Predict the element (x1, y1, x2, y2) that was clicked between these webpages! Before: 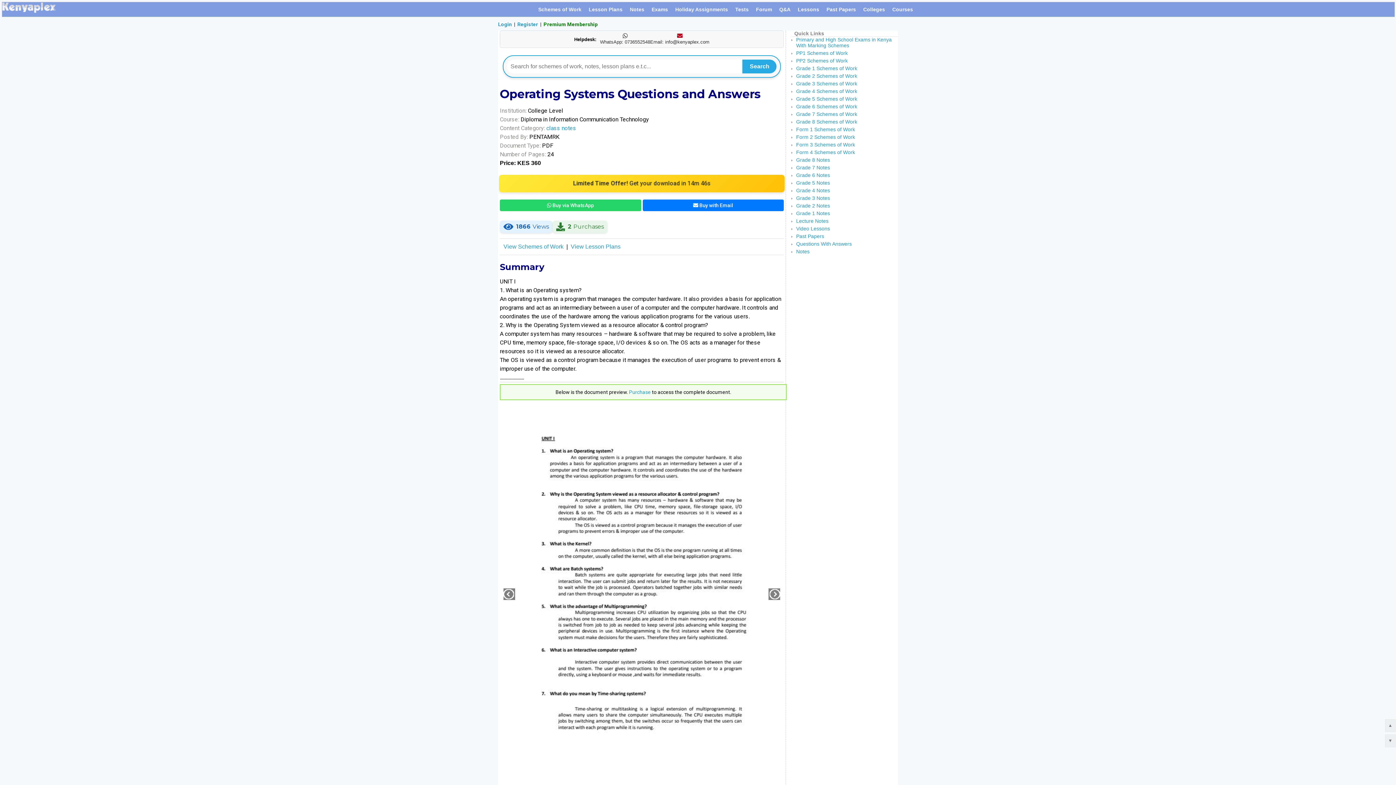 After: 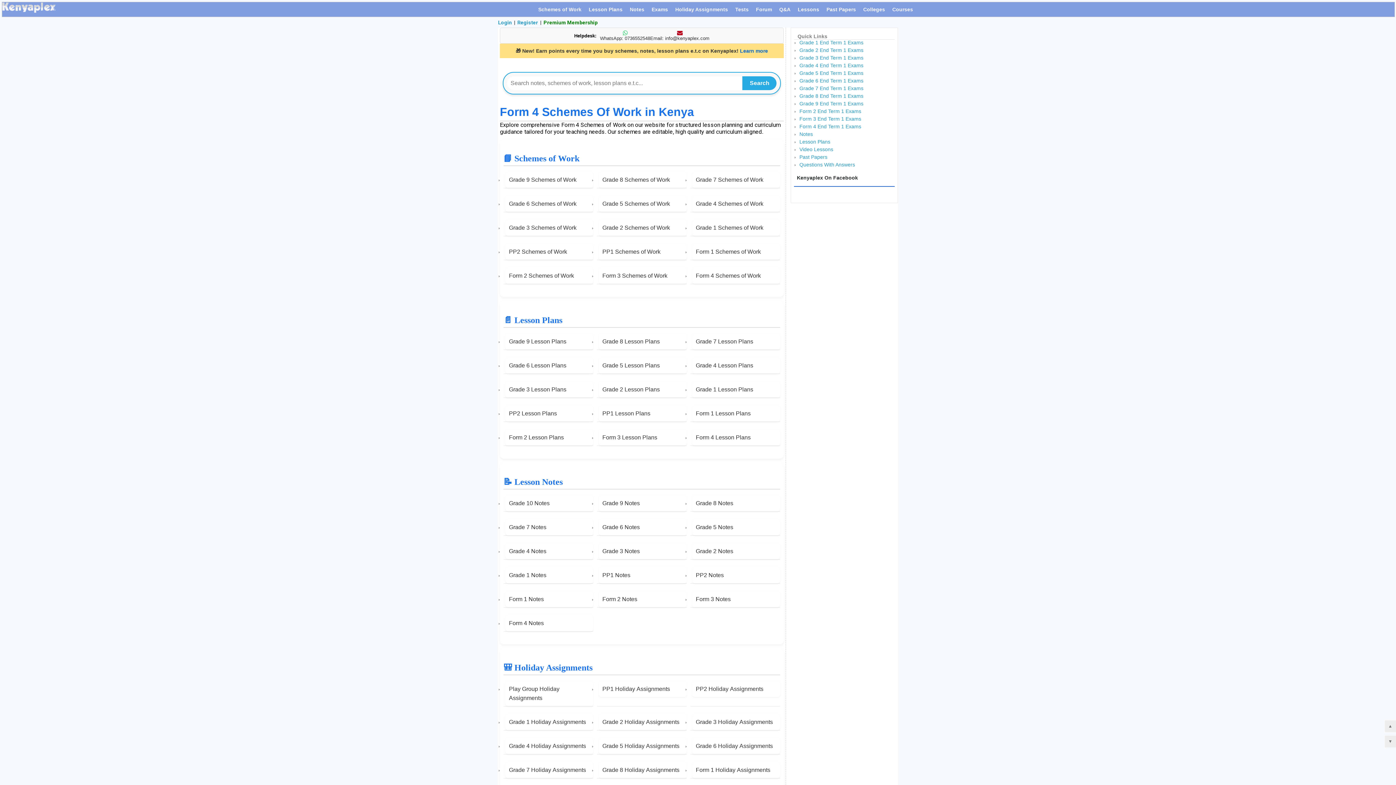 Action: label: Form 4 Schemes of Work bbox: (796, 149, 855, 155)